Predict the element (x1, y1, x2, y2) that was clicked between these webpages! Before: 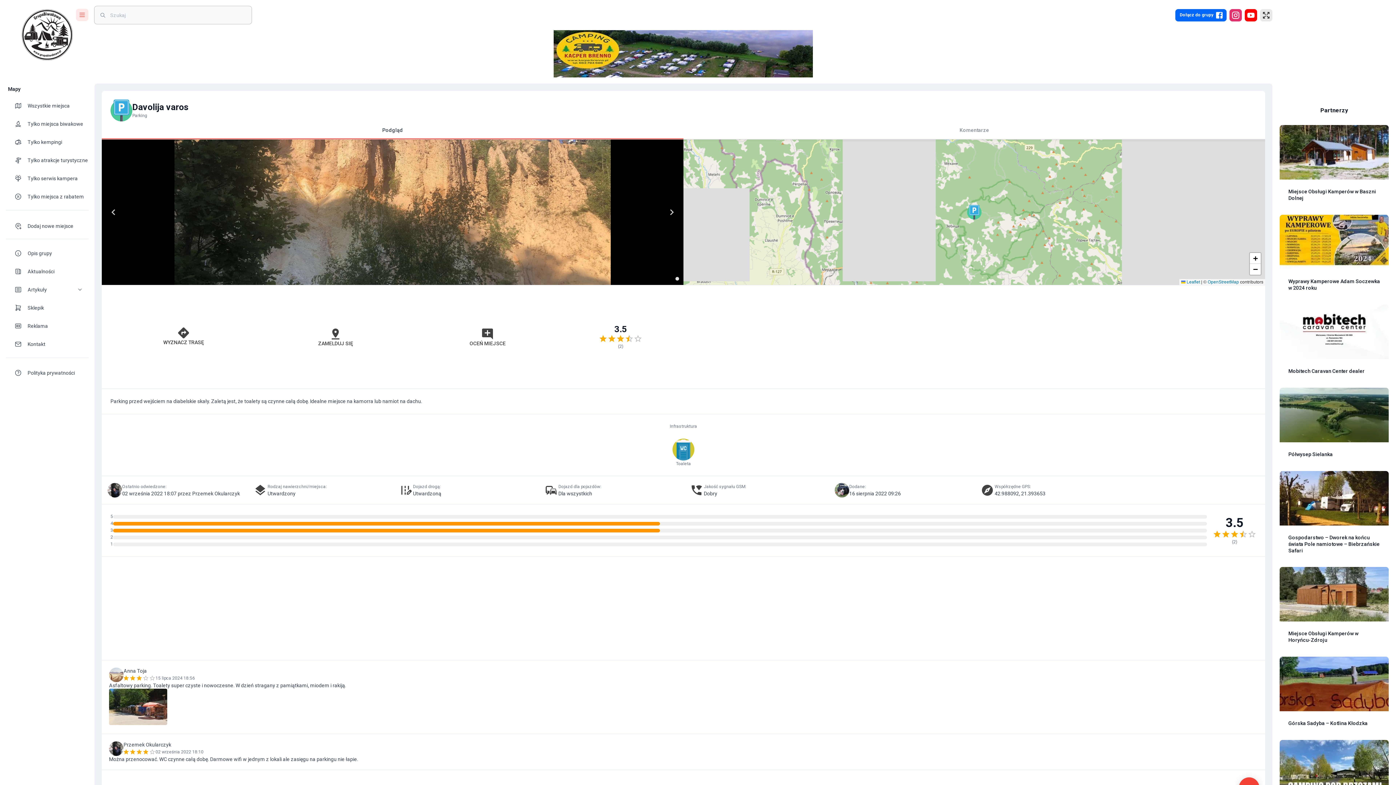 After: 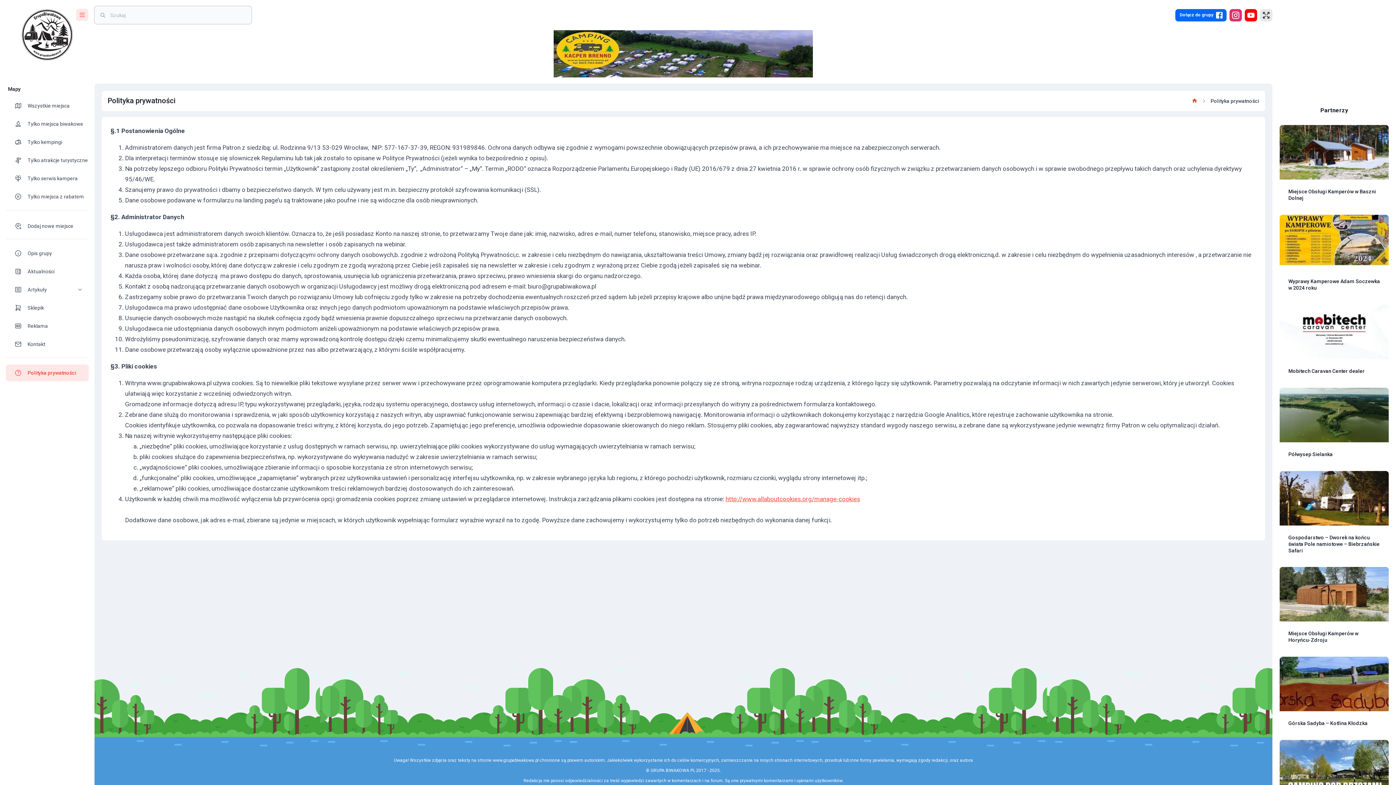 Action: label: Polityka prywatności bbox: (5, 364, 88, 381)